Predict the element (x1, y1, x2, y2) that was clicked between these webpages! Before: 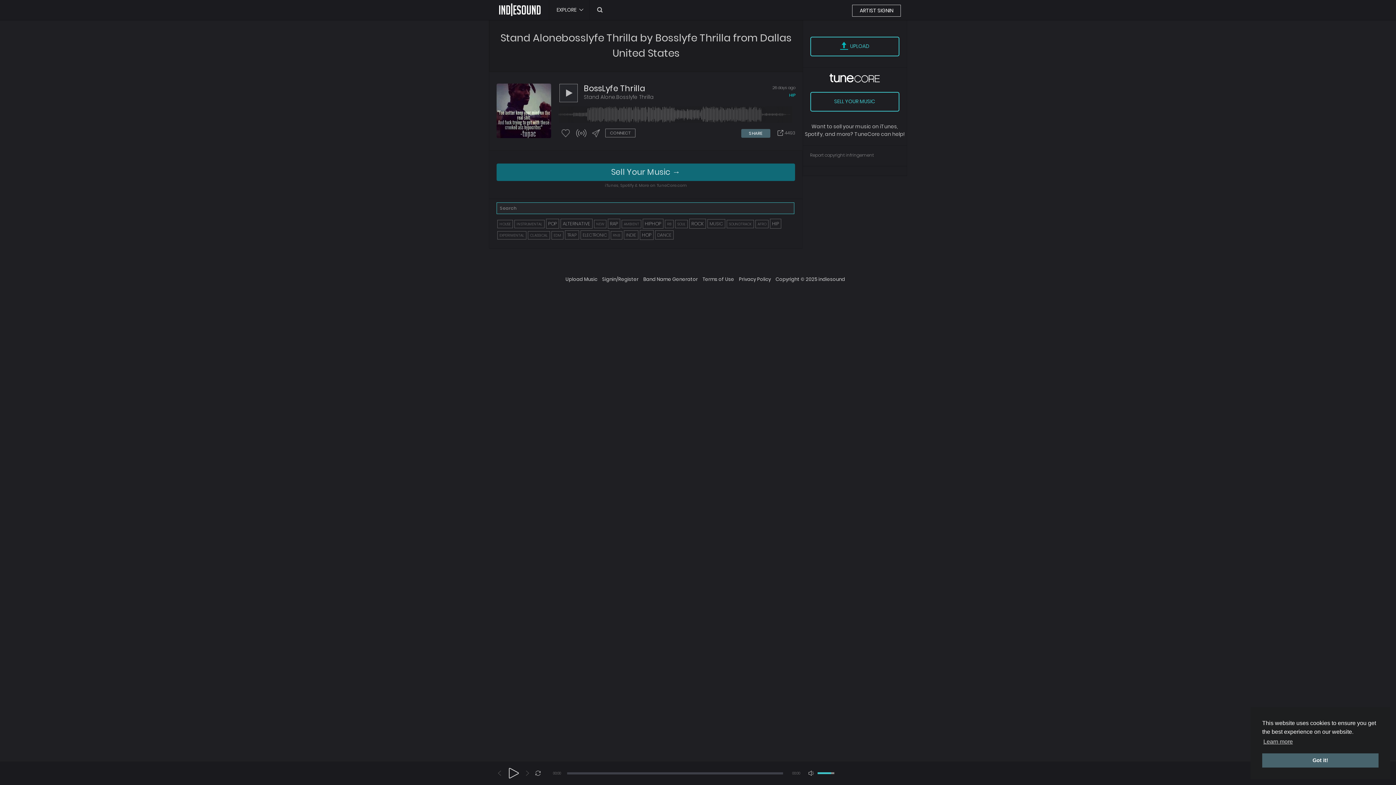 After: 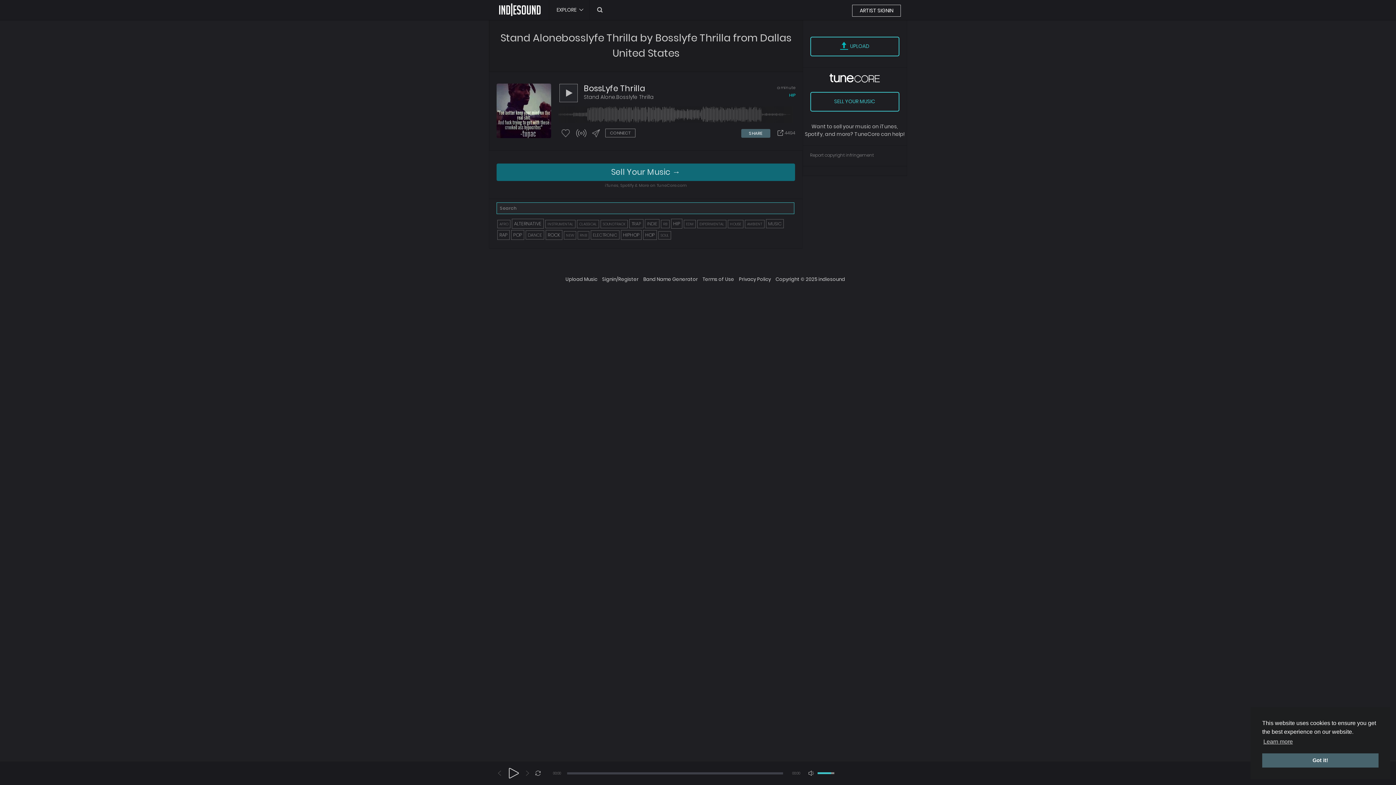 Action: label: Stand Alone.Bosslyfe Thrilla bbox: (584, 93, 795, 100)